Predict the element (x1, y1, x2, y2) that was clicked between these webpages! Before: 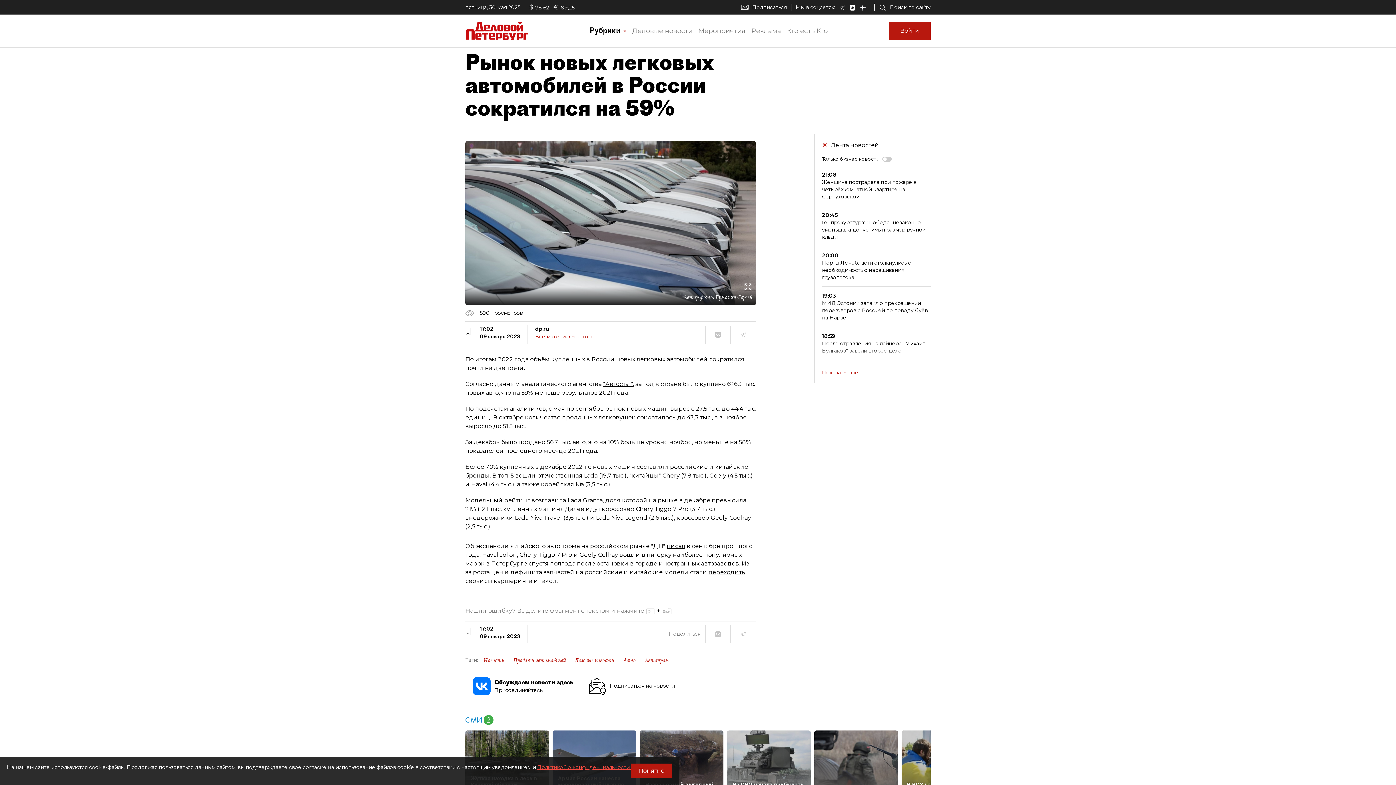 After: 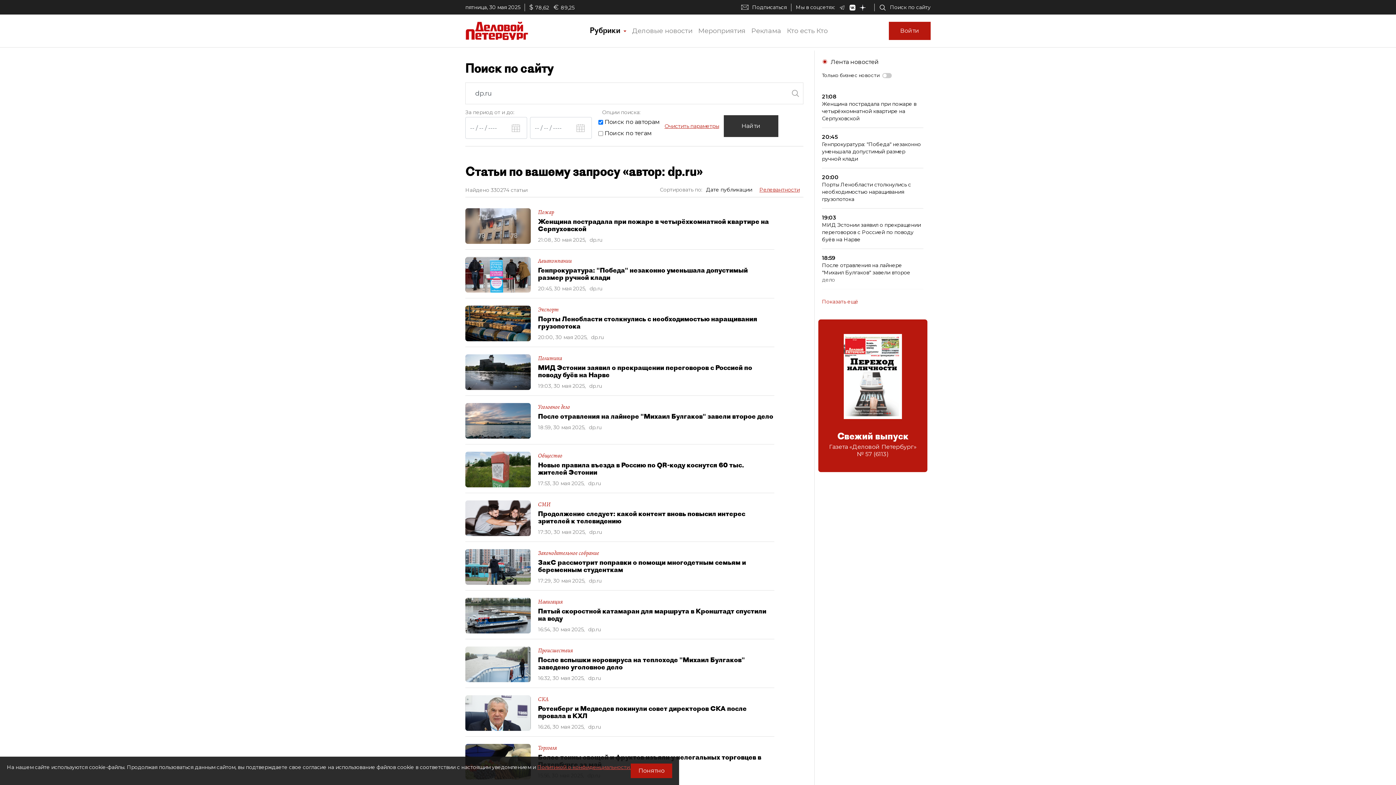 Action: label: Все материалы автора bbox: (535, 333, 594, 339)